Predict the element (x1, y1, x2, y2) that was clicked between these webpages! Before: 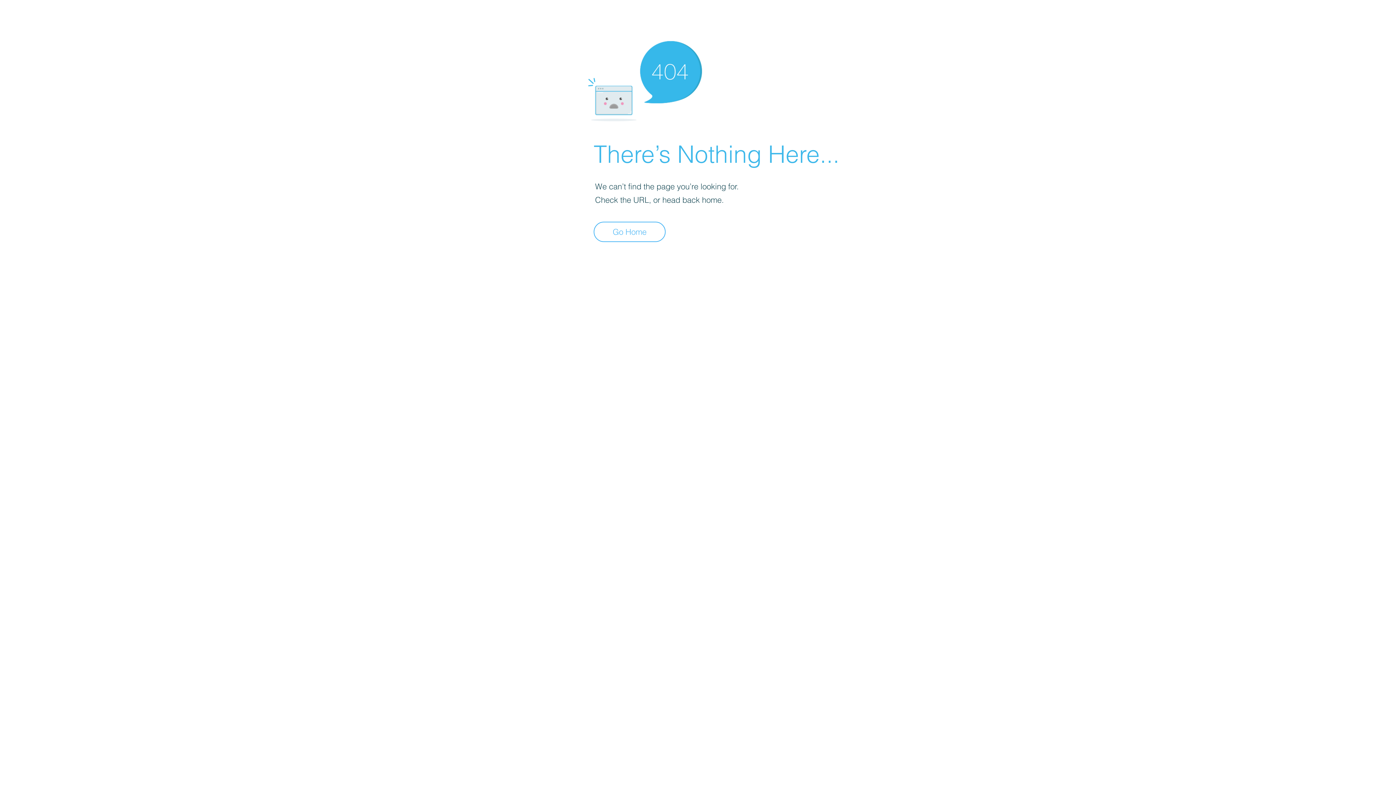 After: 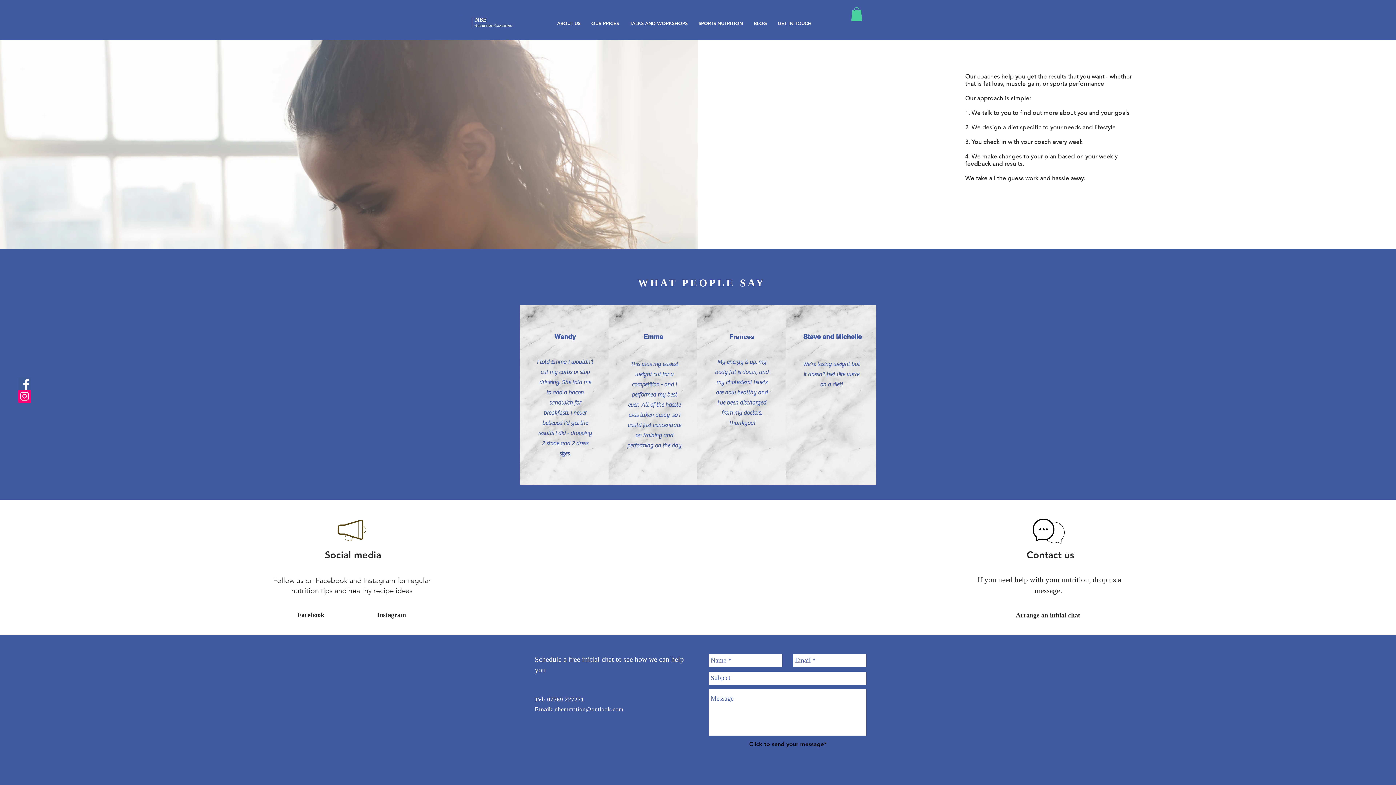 Action: label: Go Home bbox: (593, 221, 665, 242)